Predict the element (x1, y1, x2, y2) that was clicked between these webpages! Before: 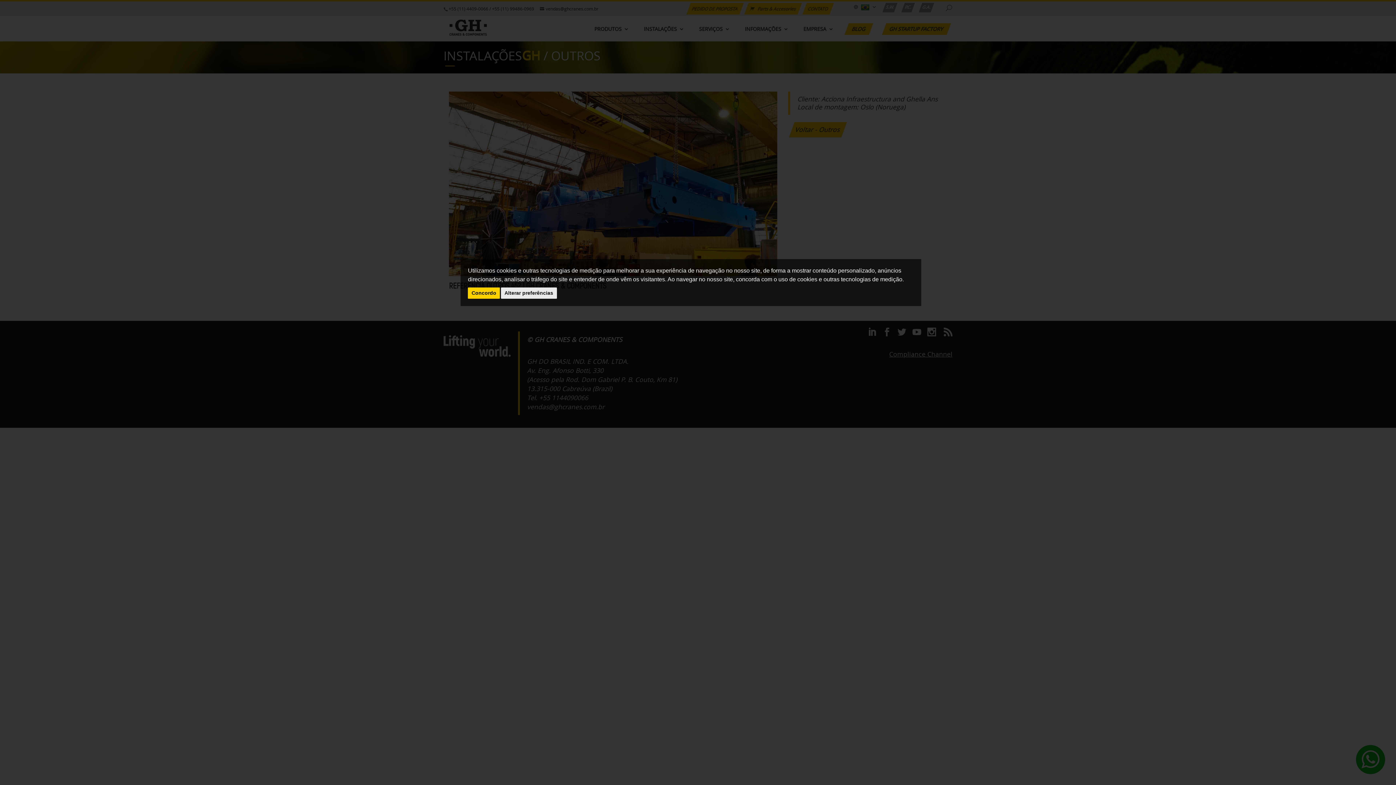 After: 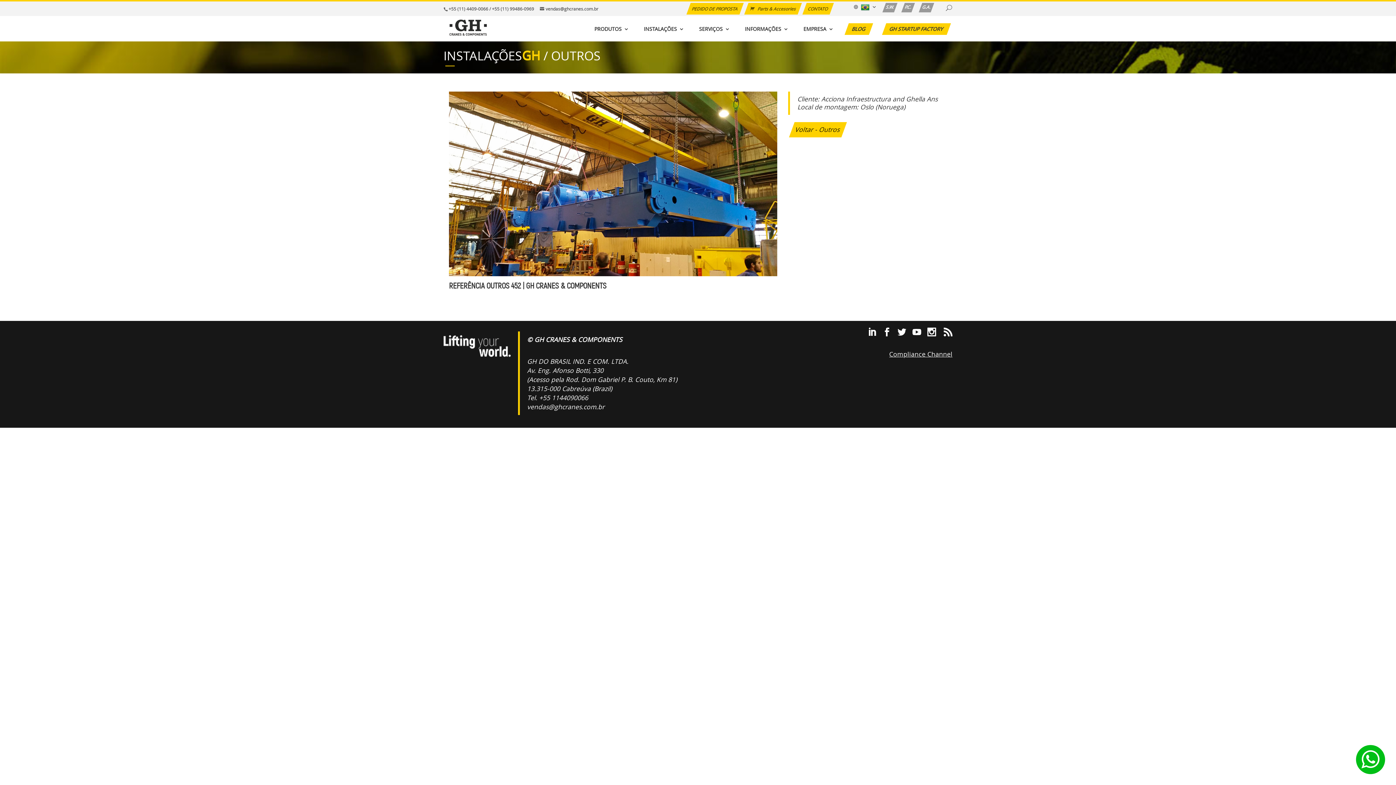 Action: bbox: (468, 287, 500, 298) label: Concordo